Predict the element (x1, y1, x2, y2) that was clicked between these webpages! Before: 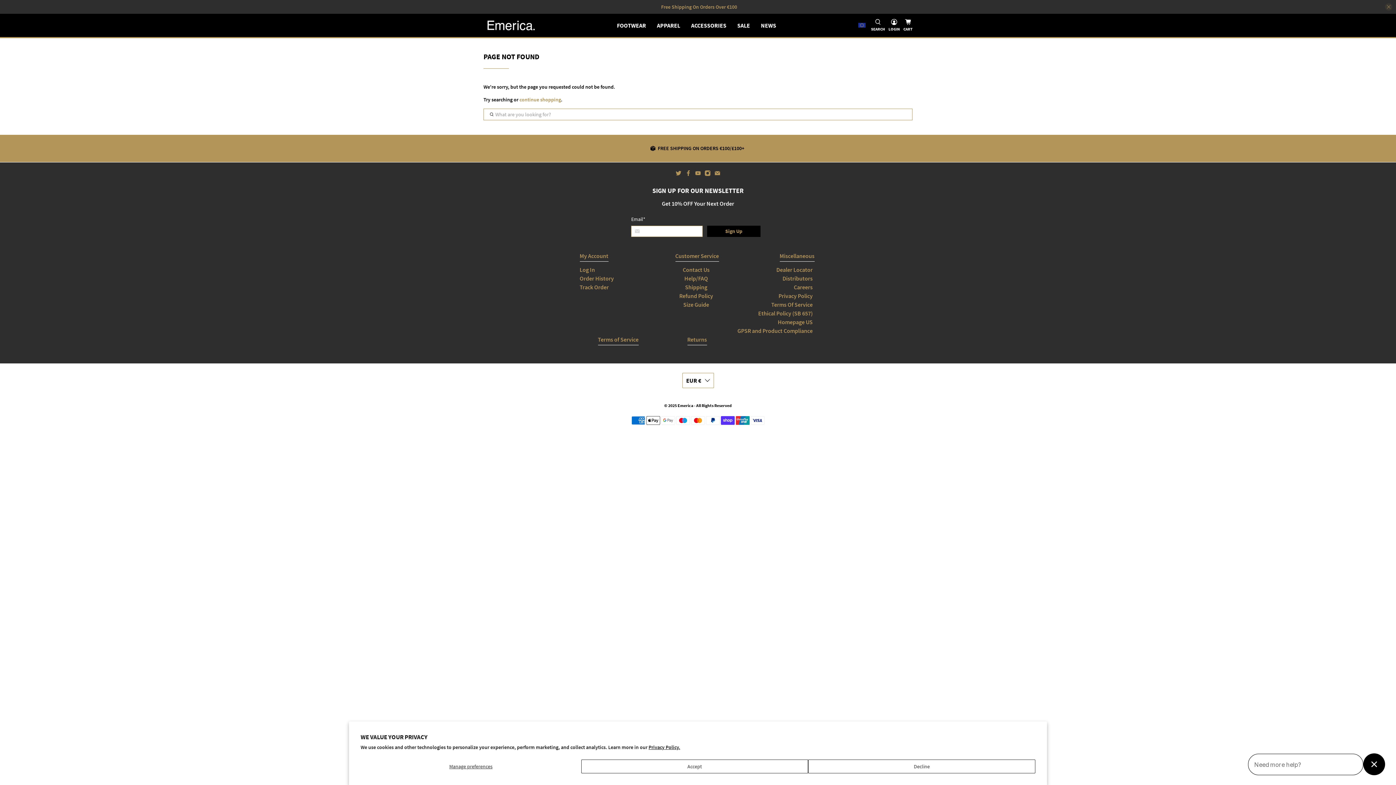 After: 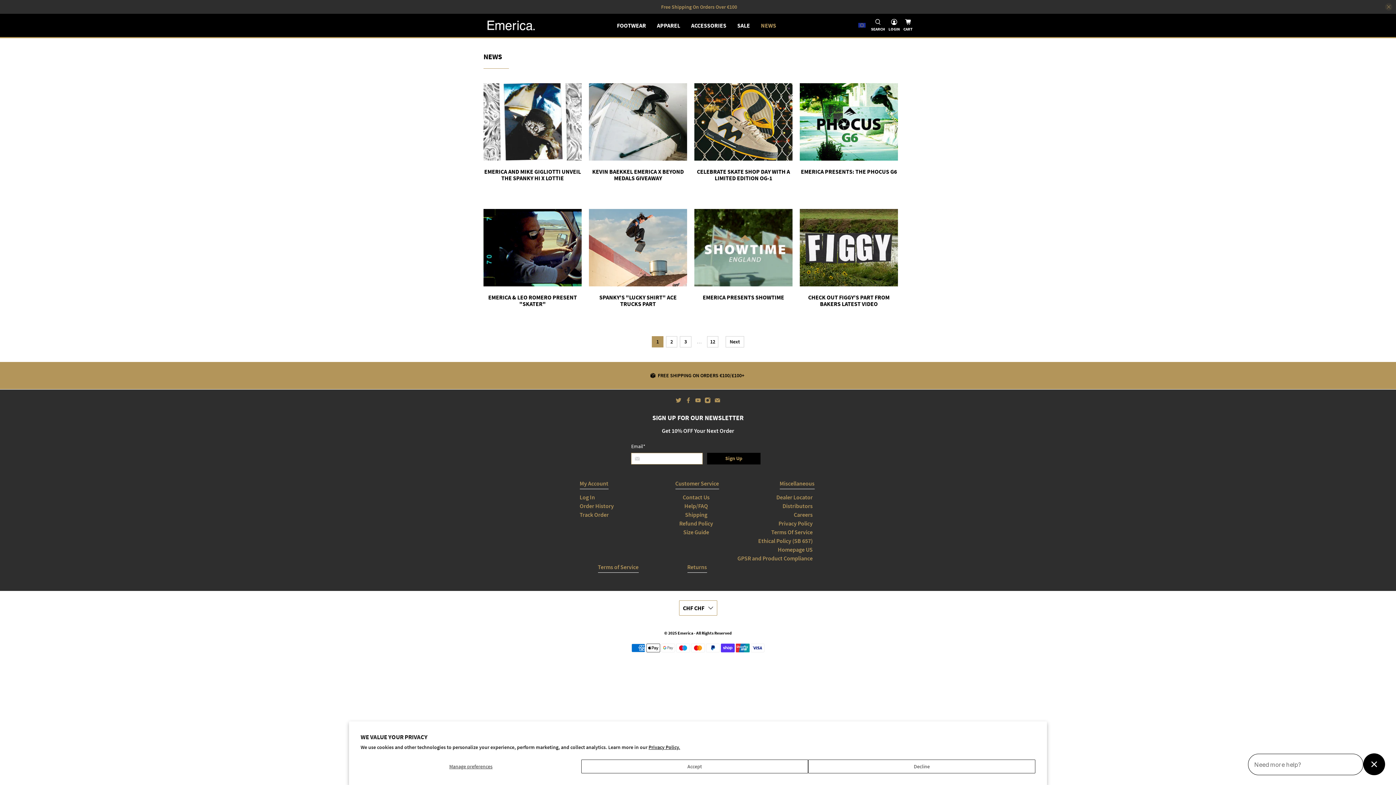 Action: bbox: (758, 18, 779, 32) label: NEWS